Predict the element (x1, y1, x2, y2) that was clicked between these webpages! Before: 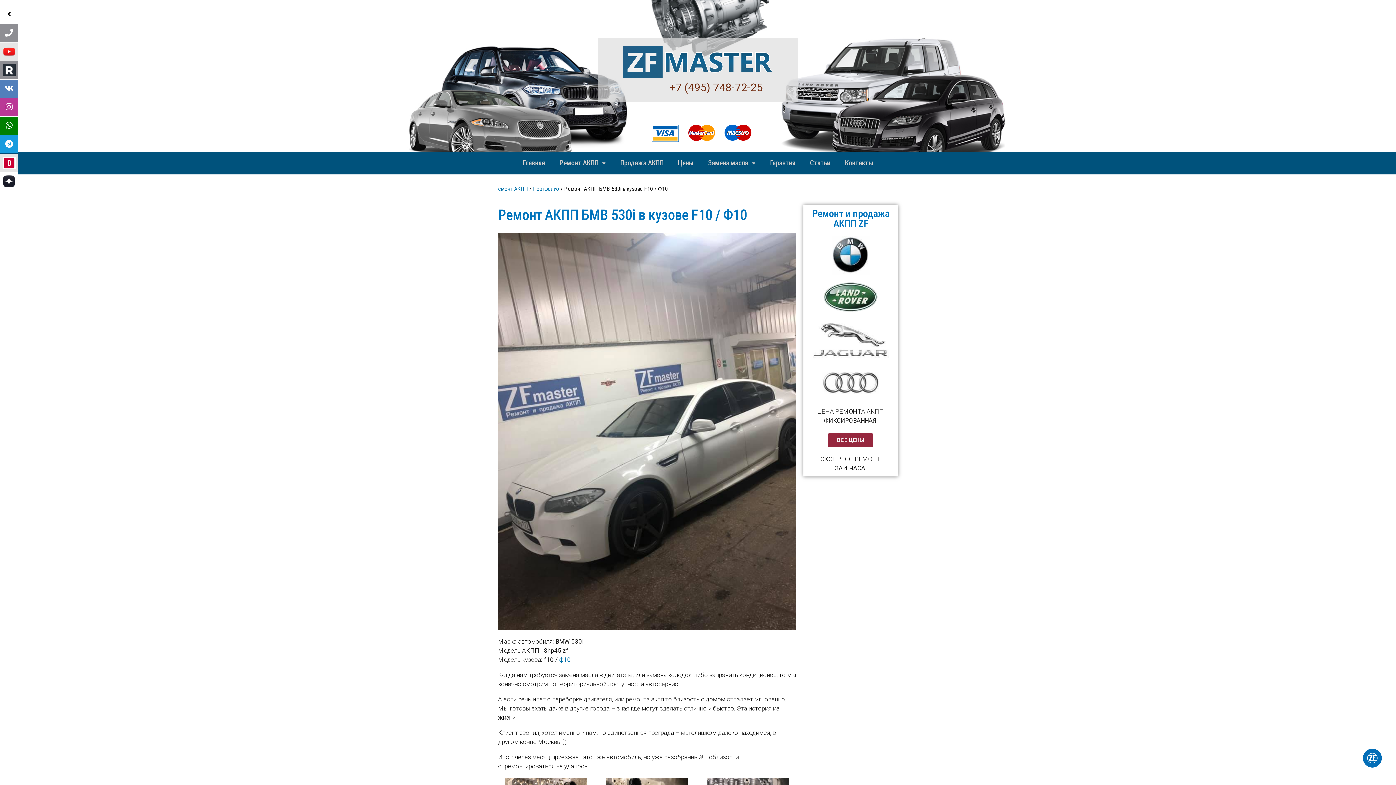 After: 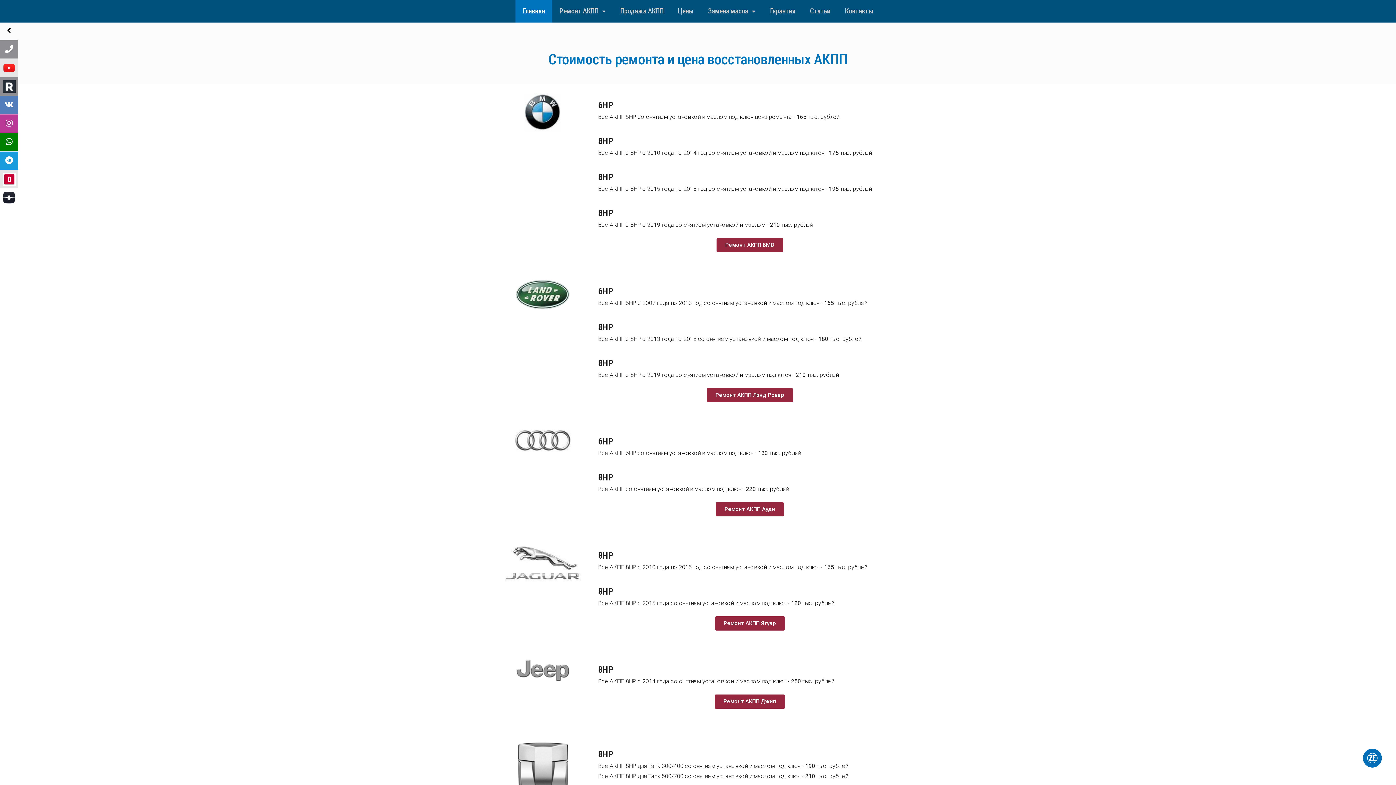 Action: label: ВСЕ ЦЕНЫ bbox: (828, 433, 873, 447)